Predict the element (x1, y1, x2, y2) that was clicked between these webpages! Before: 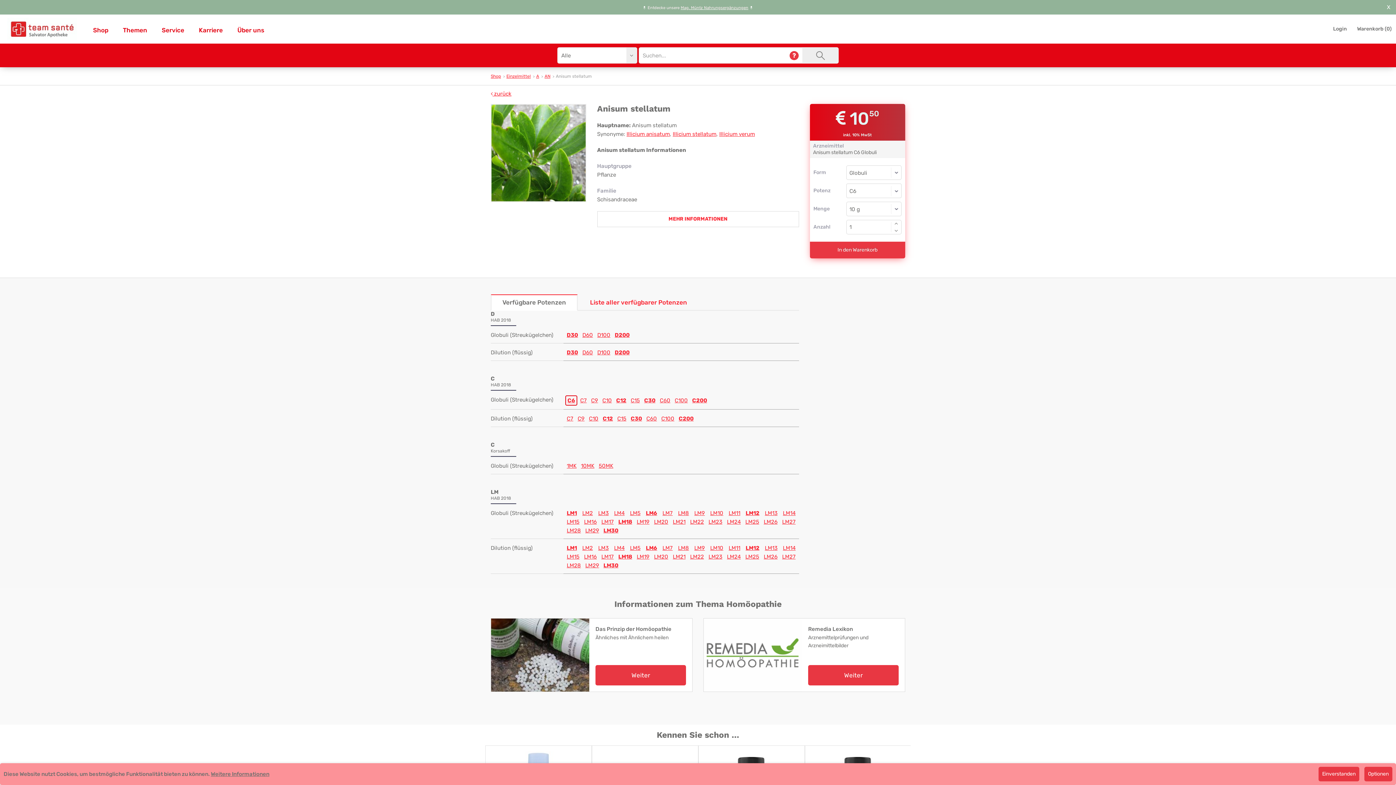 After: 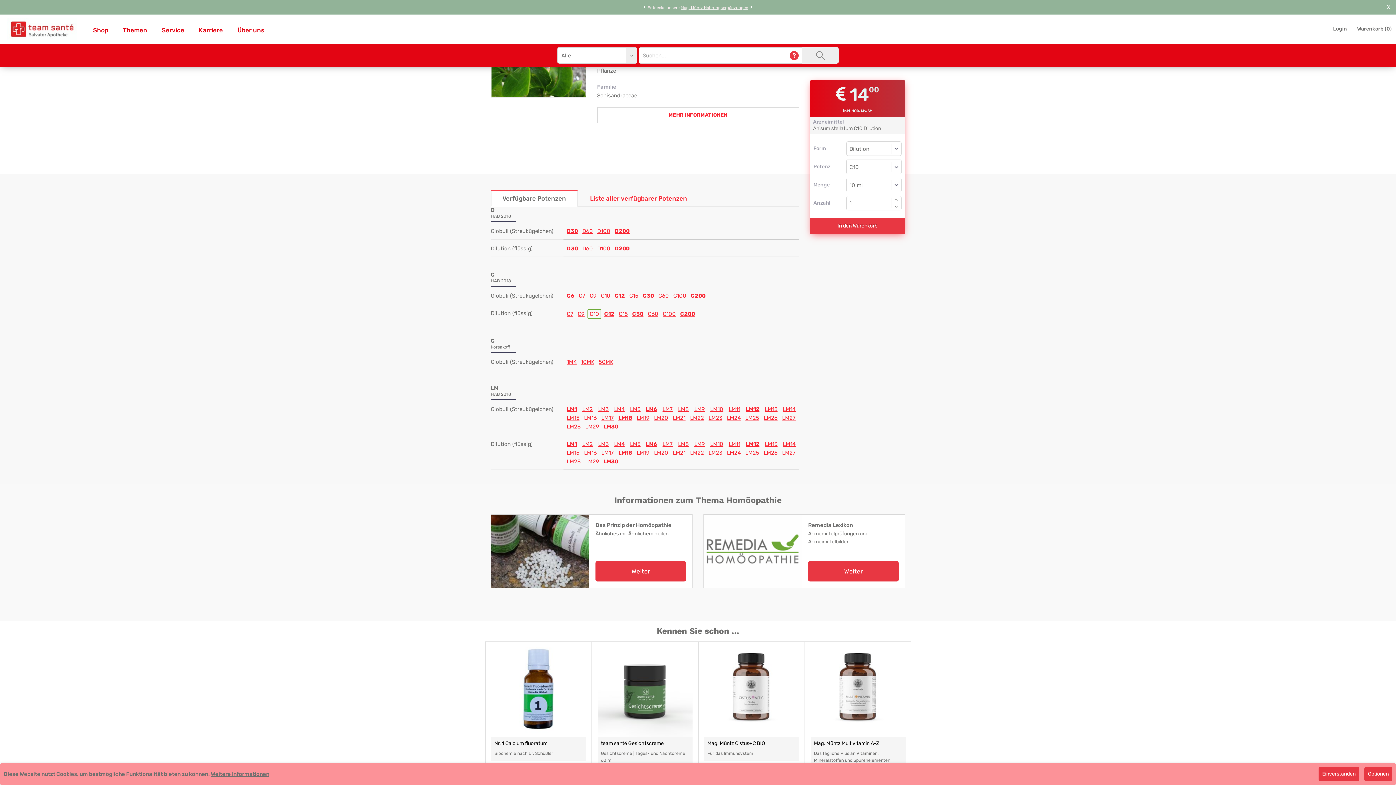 Action: label: C10 bbox: (587, 415, 600, 422)